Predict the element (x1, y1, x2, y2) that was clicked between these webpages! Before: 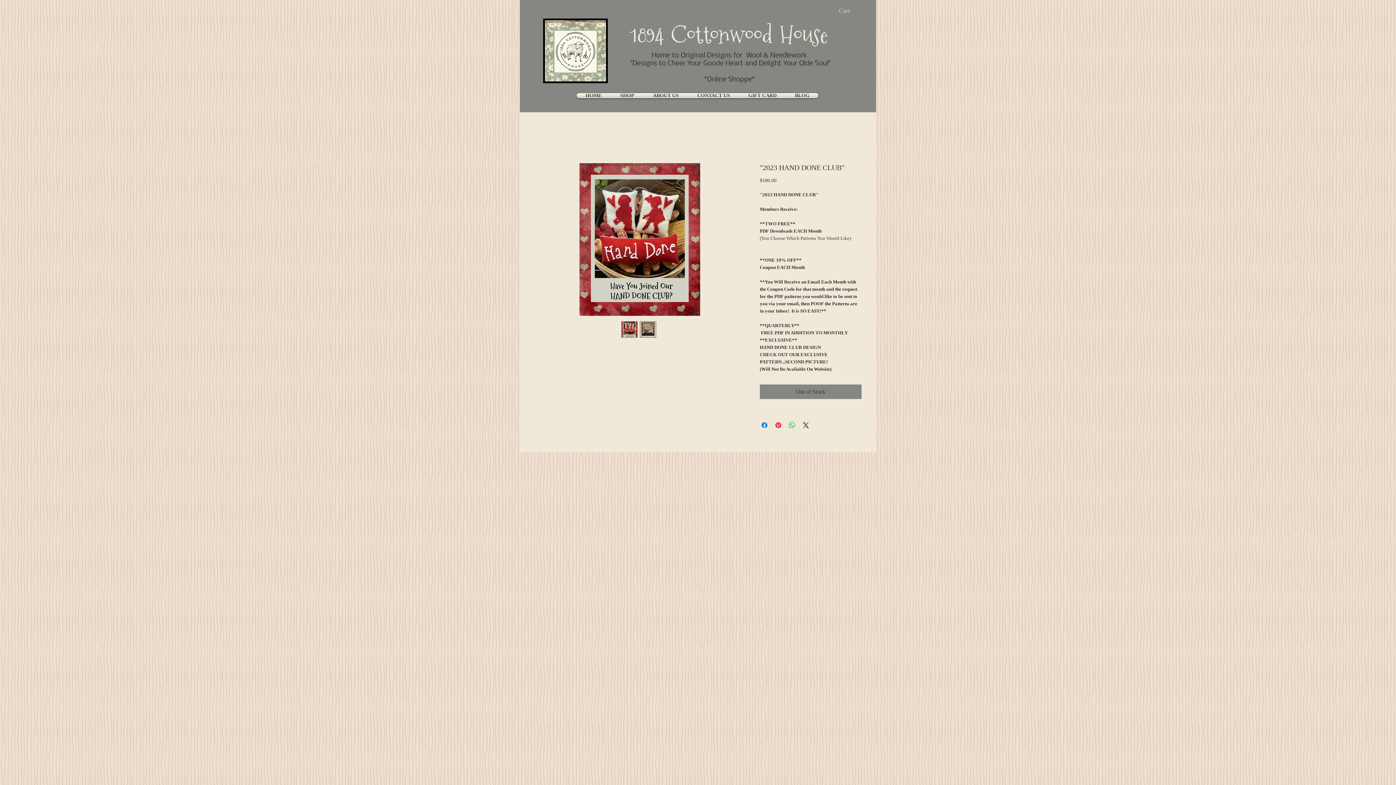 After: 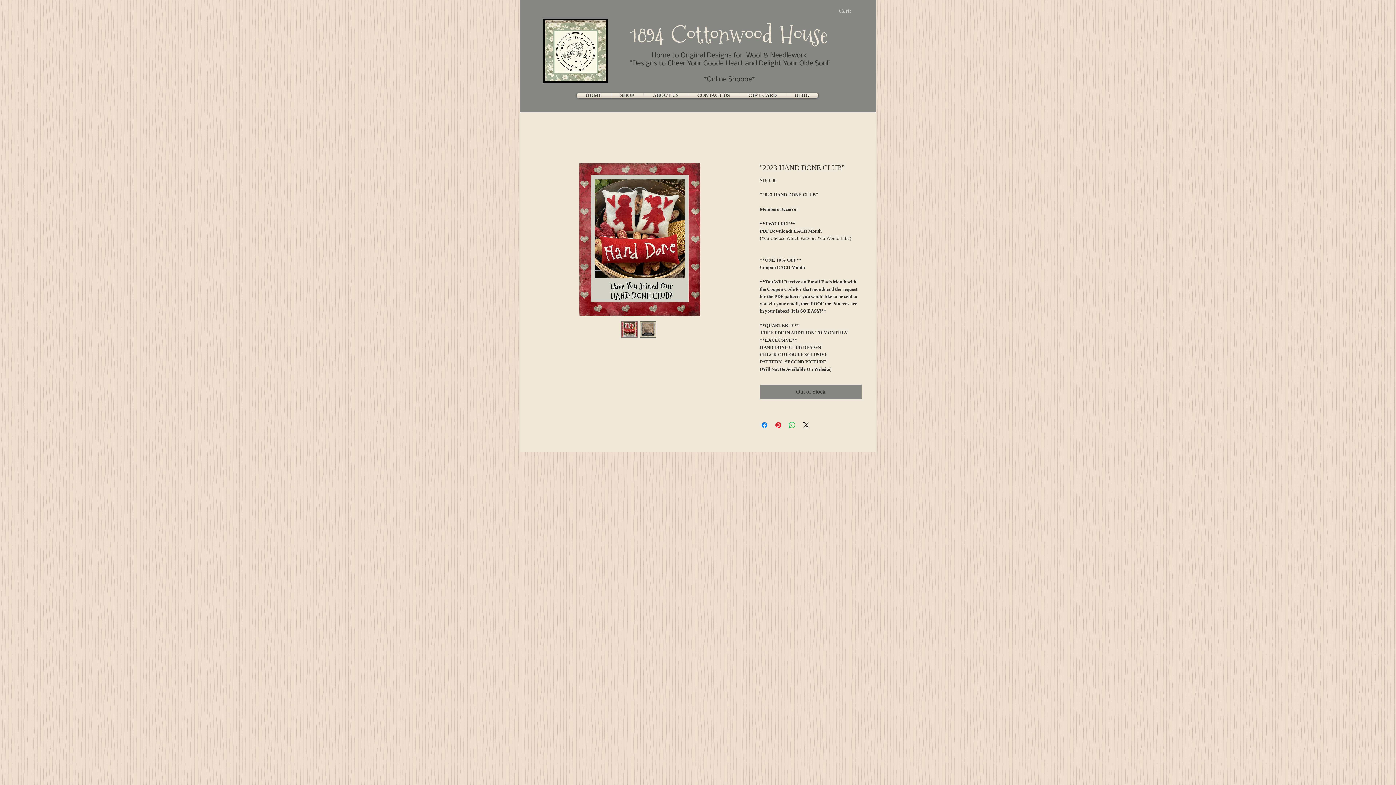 Action: bbox: (640, 321, 656, 337)